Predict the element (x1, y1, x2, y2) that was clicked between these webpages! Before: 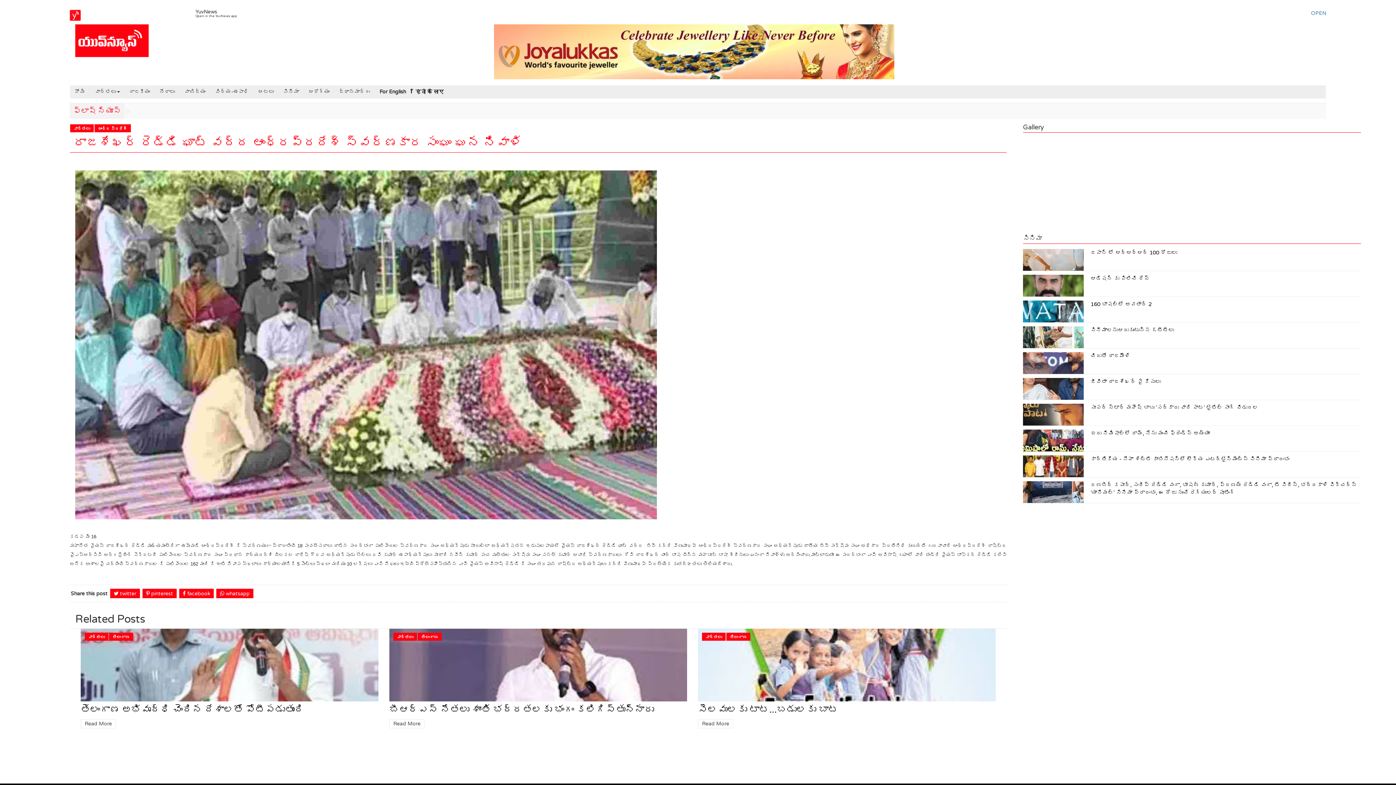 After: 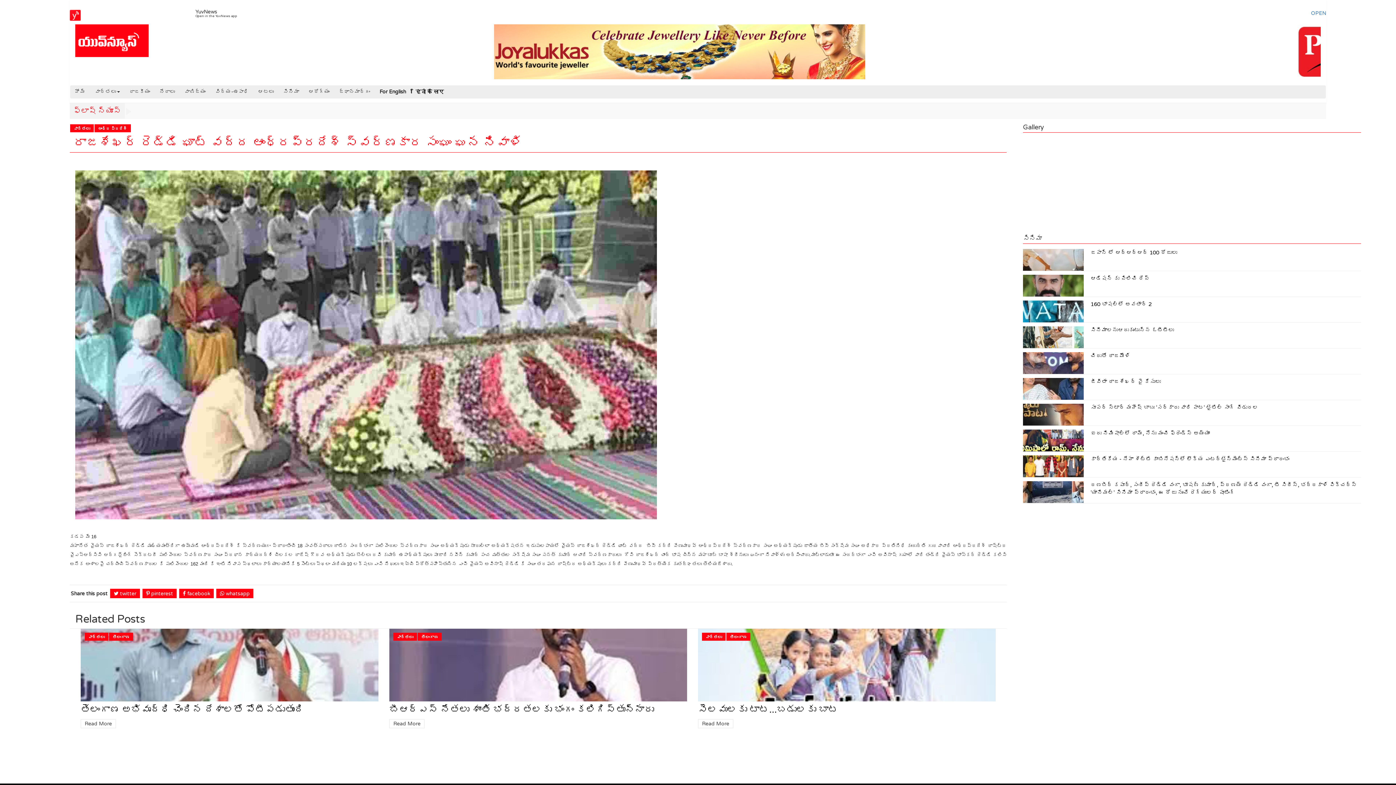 Action: label:  whatsapp bbox: (216, 589, 253, 598)